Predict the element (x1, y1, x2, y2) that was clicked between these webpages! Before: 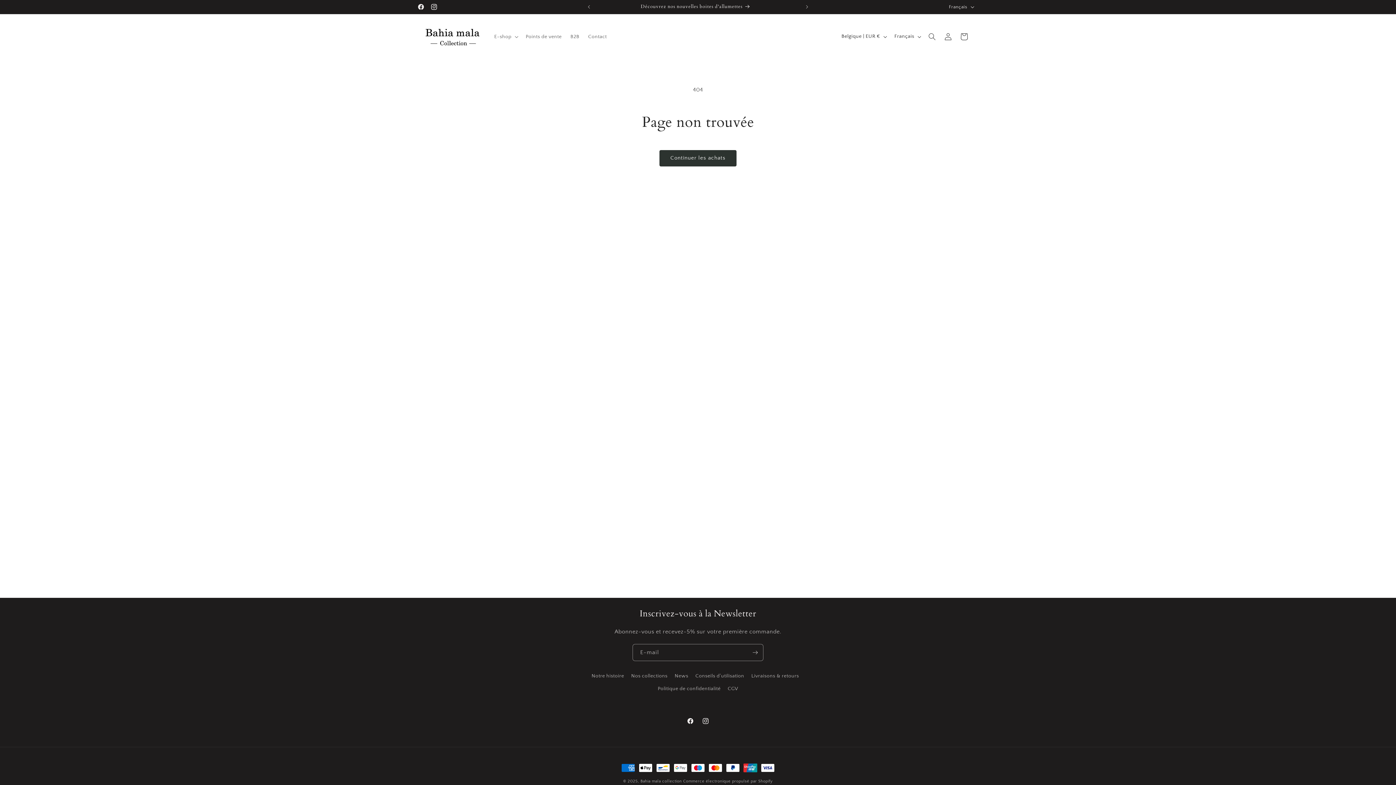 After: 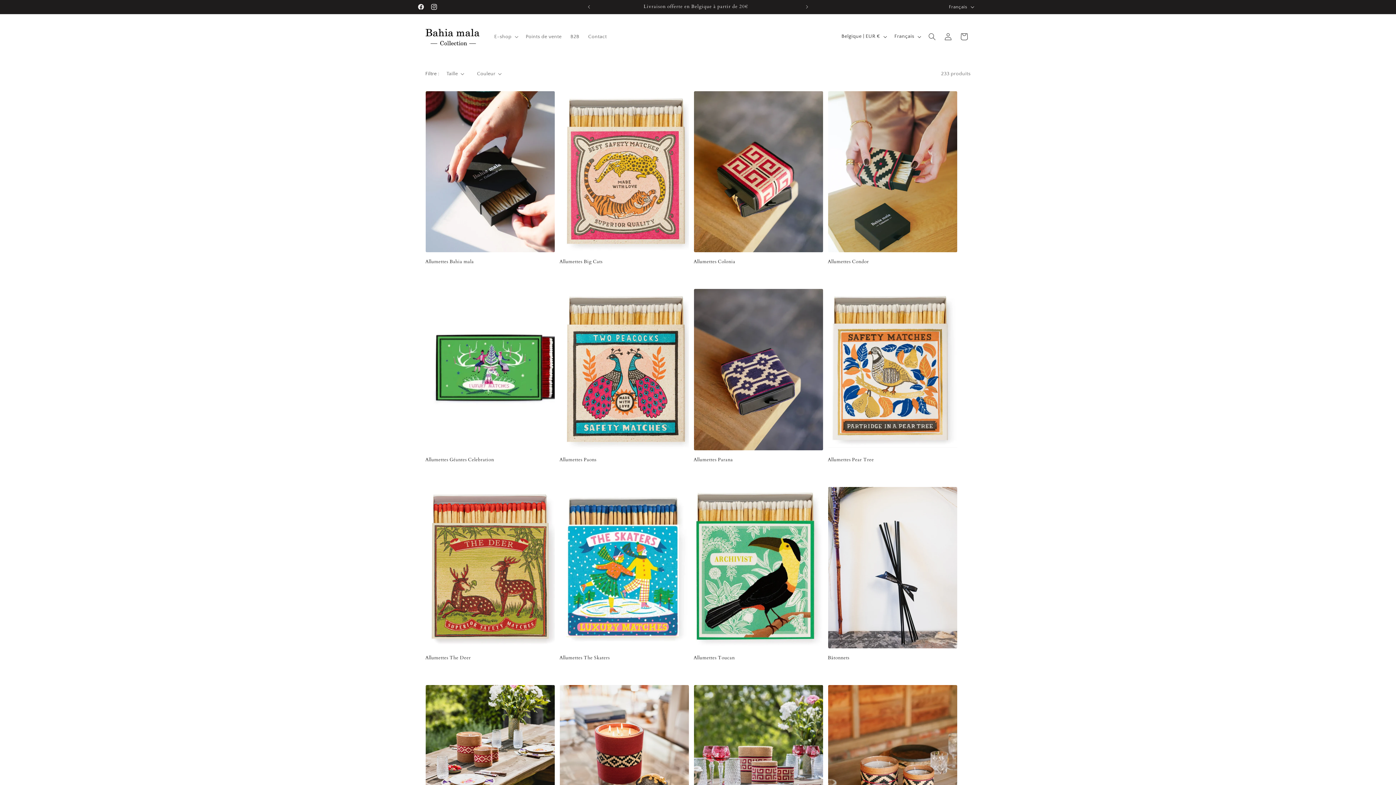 Action: label: Continuer les achats bbox: (659, 150, 736, 166)